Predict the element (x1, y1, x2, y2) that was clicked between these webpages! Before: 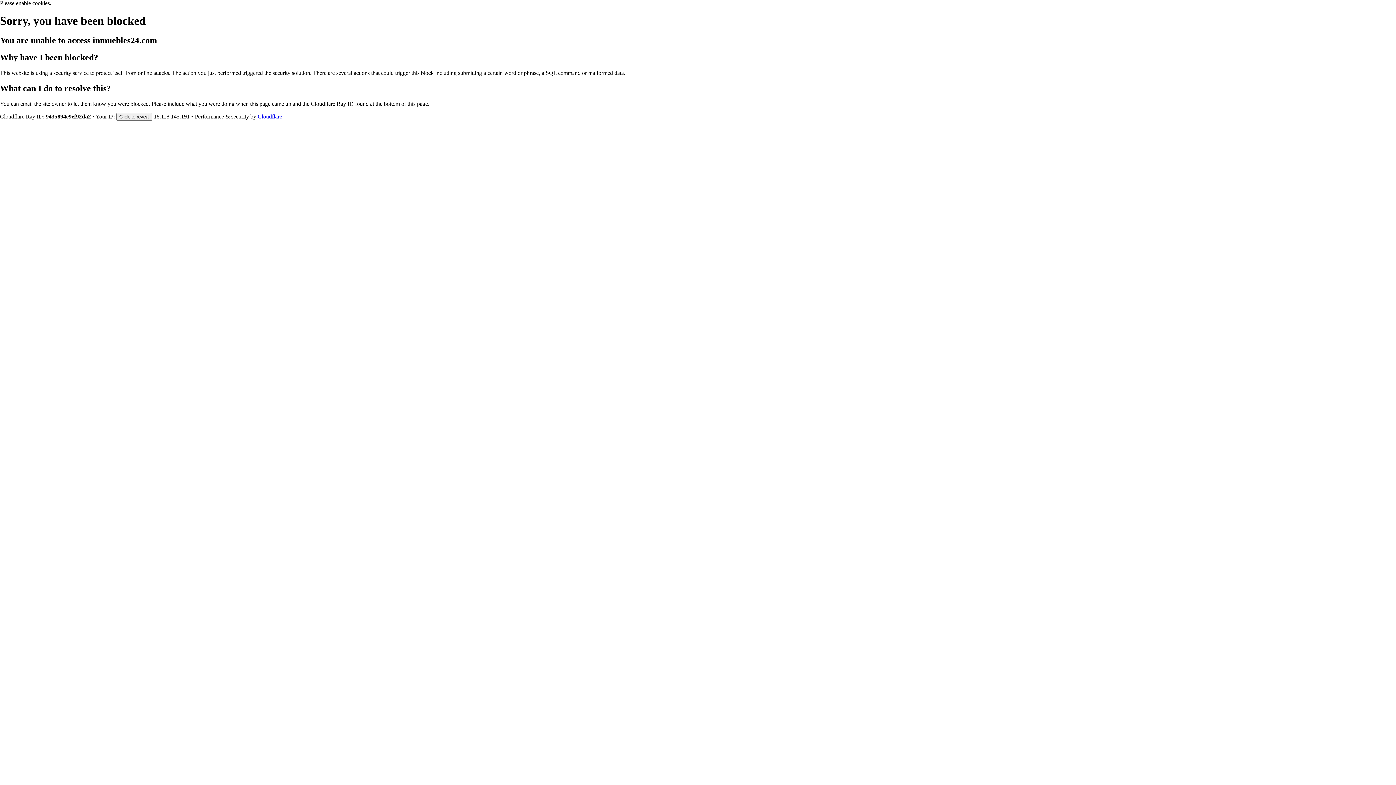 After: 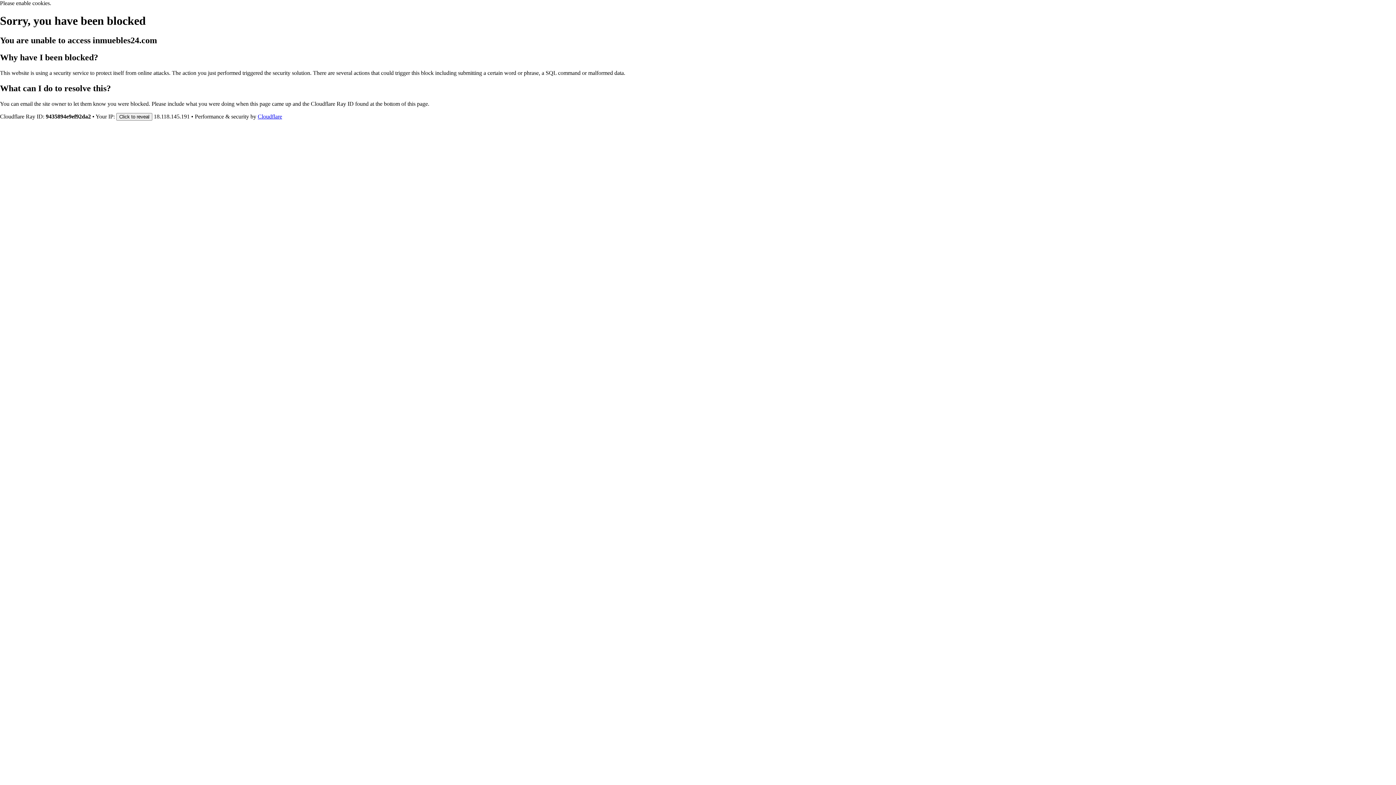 Action: label: Cloudflare bbox: (257, 113, 282, 119)